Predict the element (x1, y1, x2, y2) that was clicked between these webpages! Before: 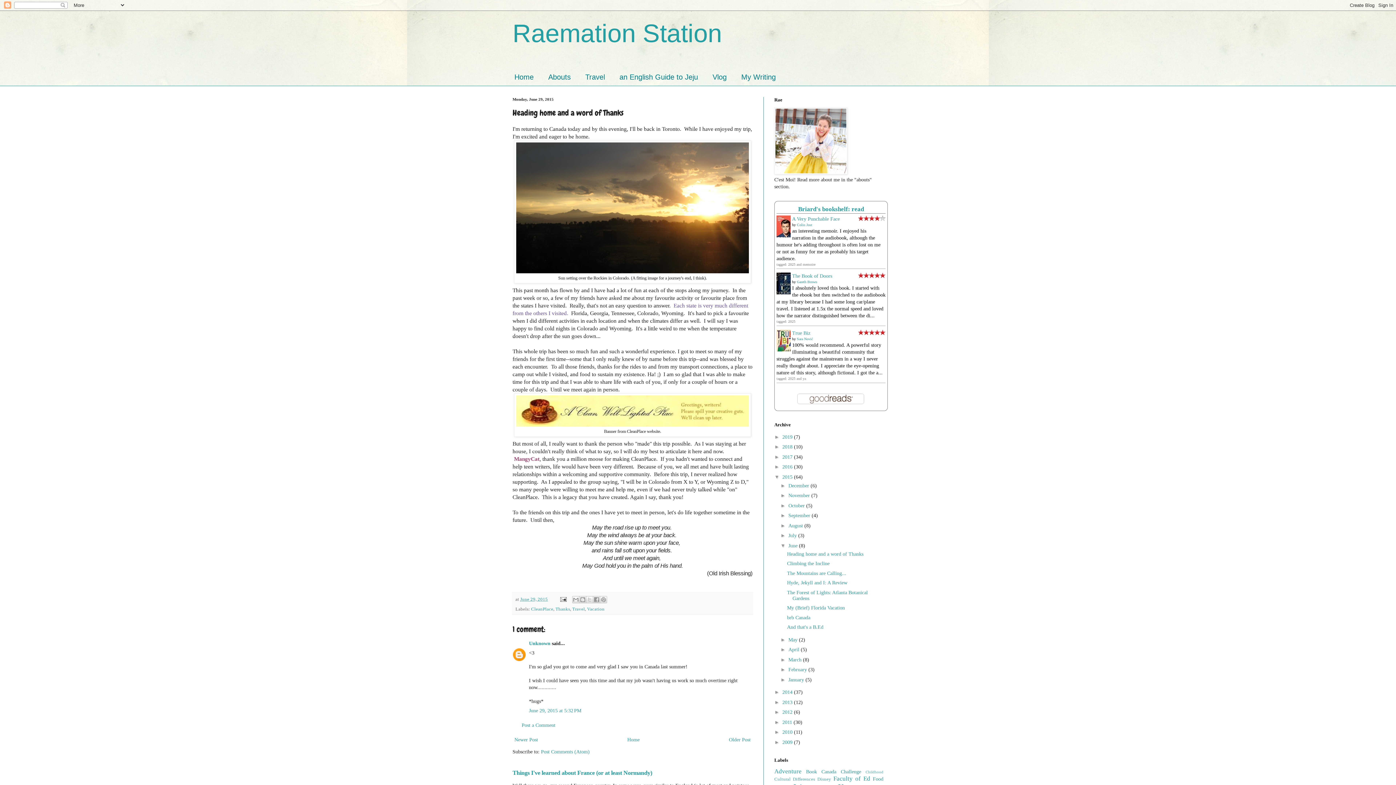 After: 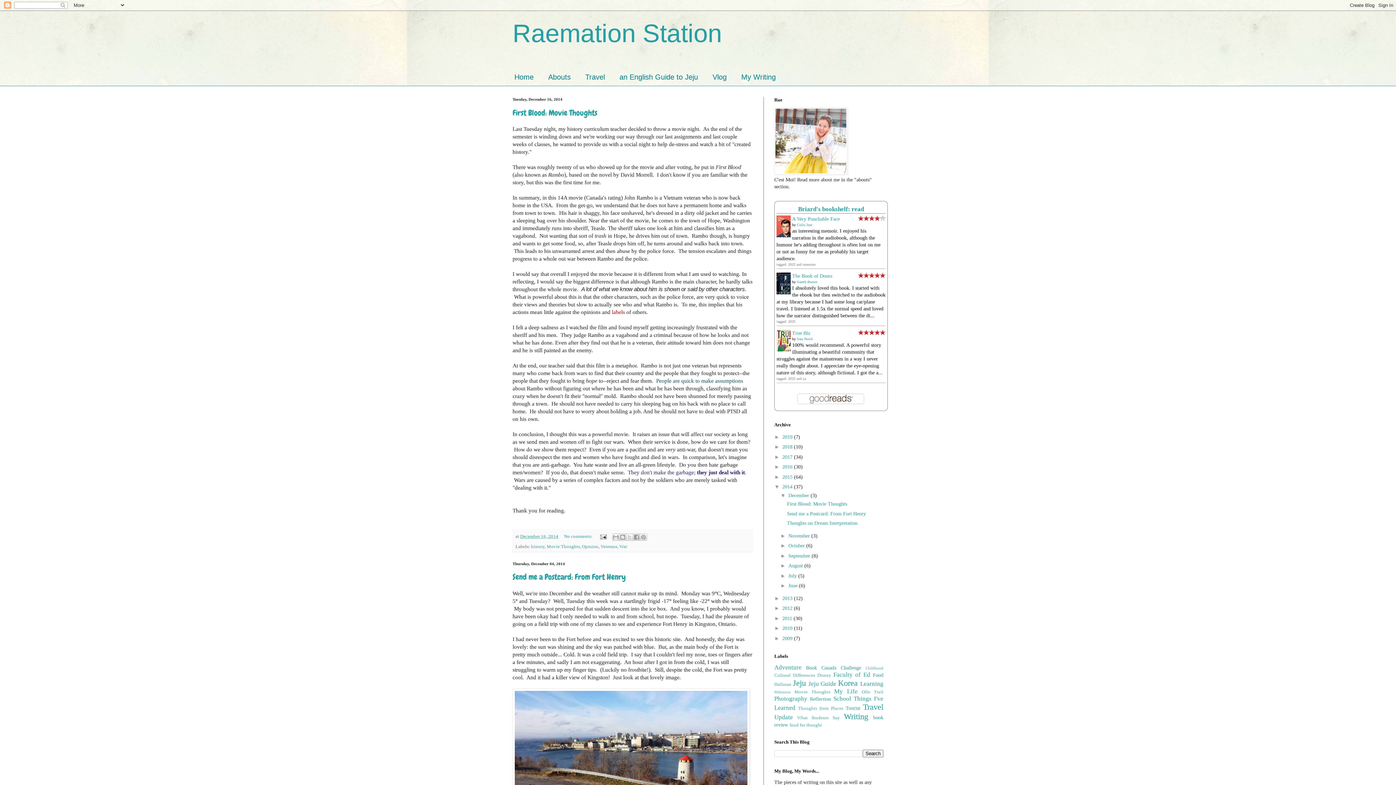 Action: label: 2014  bbox: (782, 689, 794, 695)